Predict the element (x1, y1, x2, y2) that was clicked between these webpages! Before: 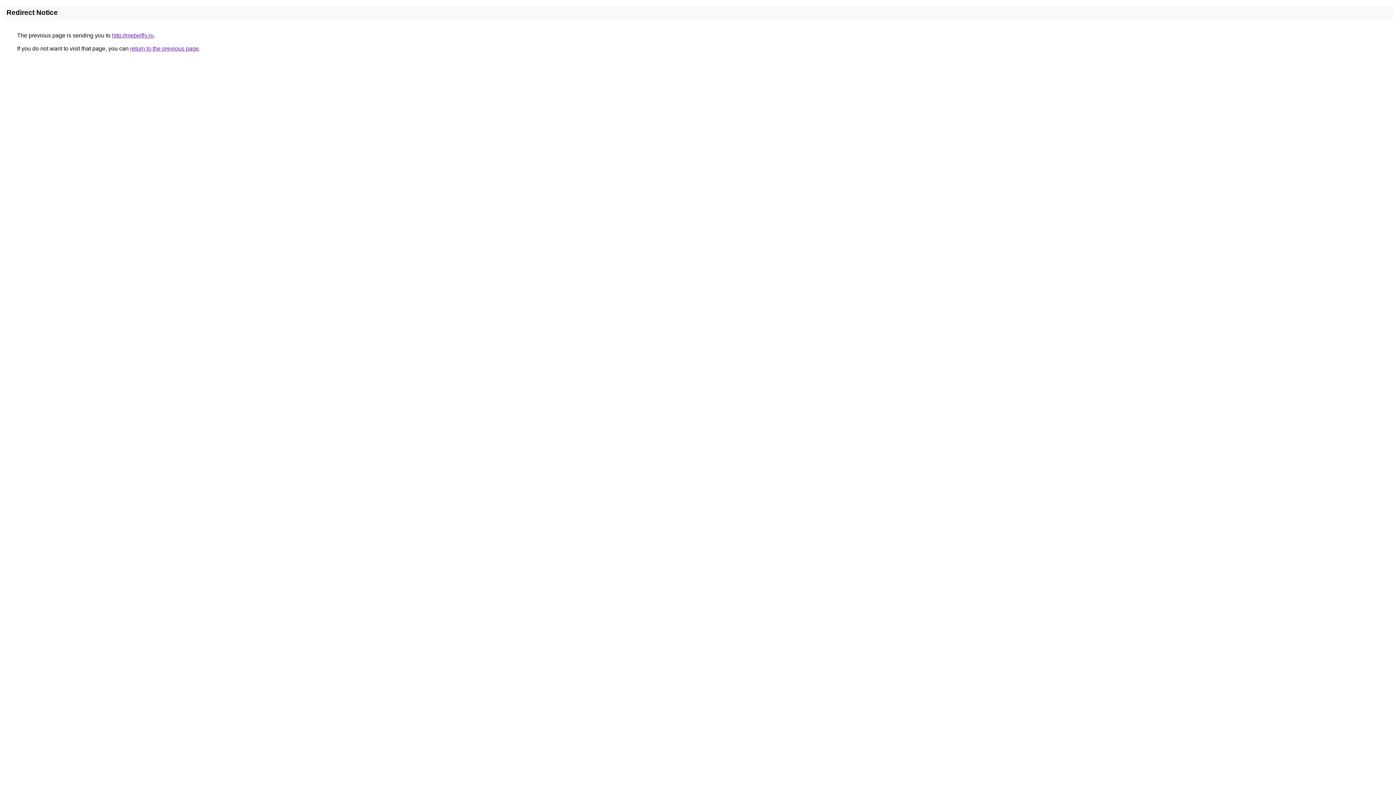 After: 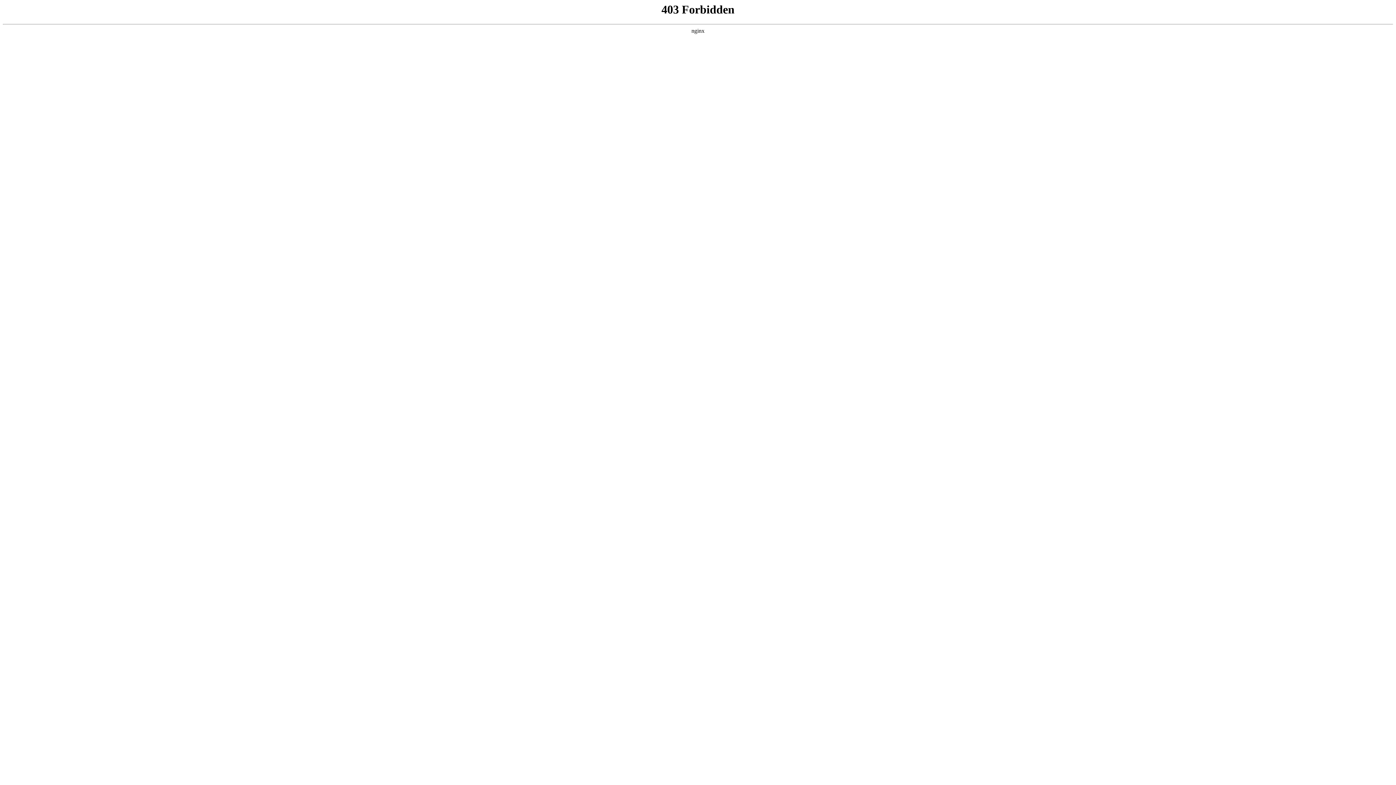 Action: label: http://mebelfly.ru bbox: (112, 32, 153, 38)